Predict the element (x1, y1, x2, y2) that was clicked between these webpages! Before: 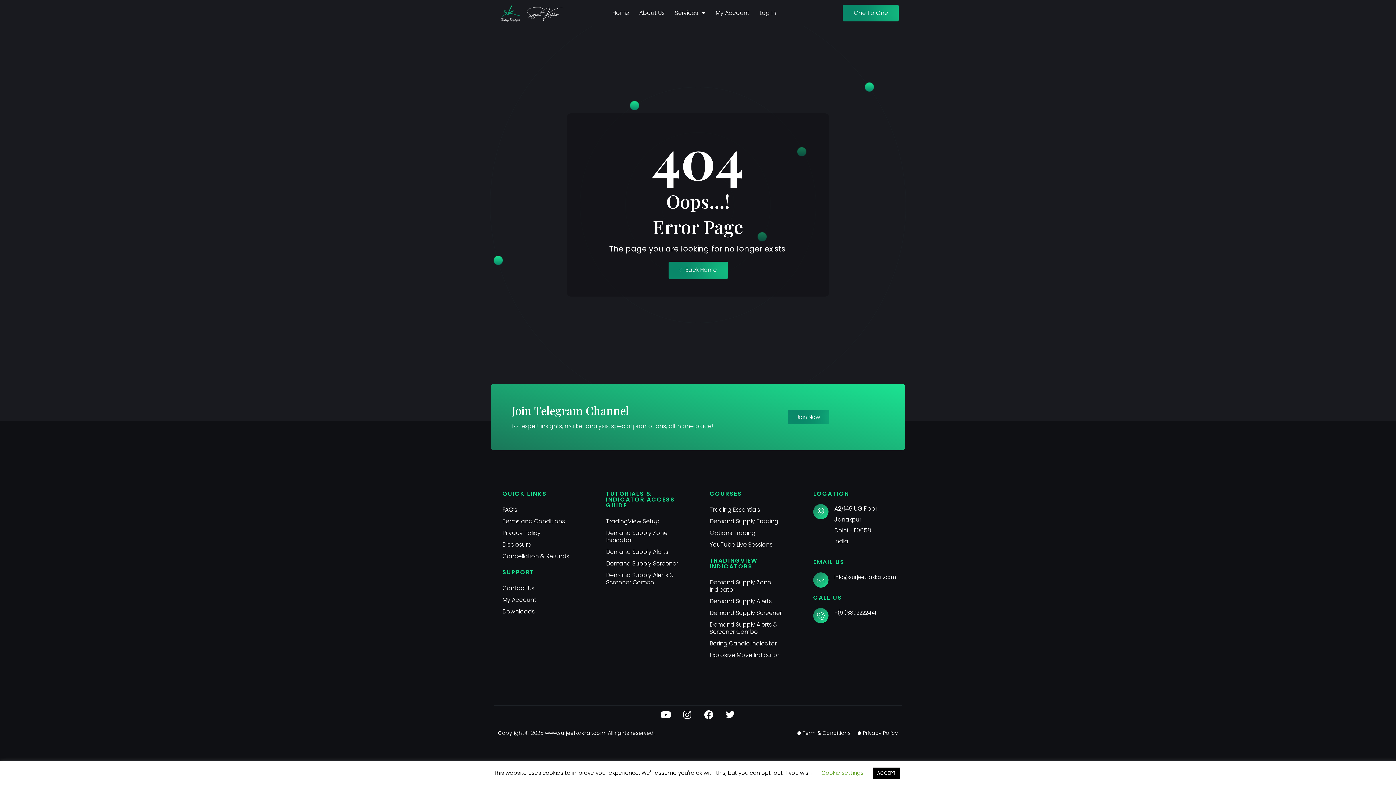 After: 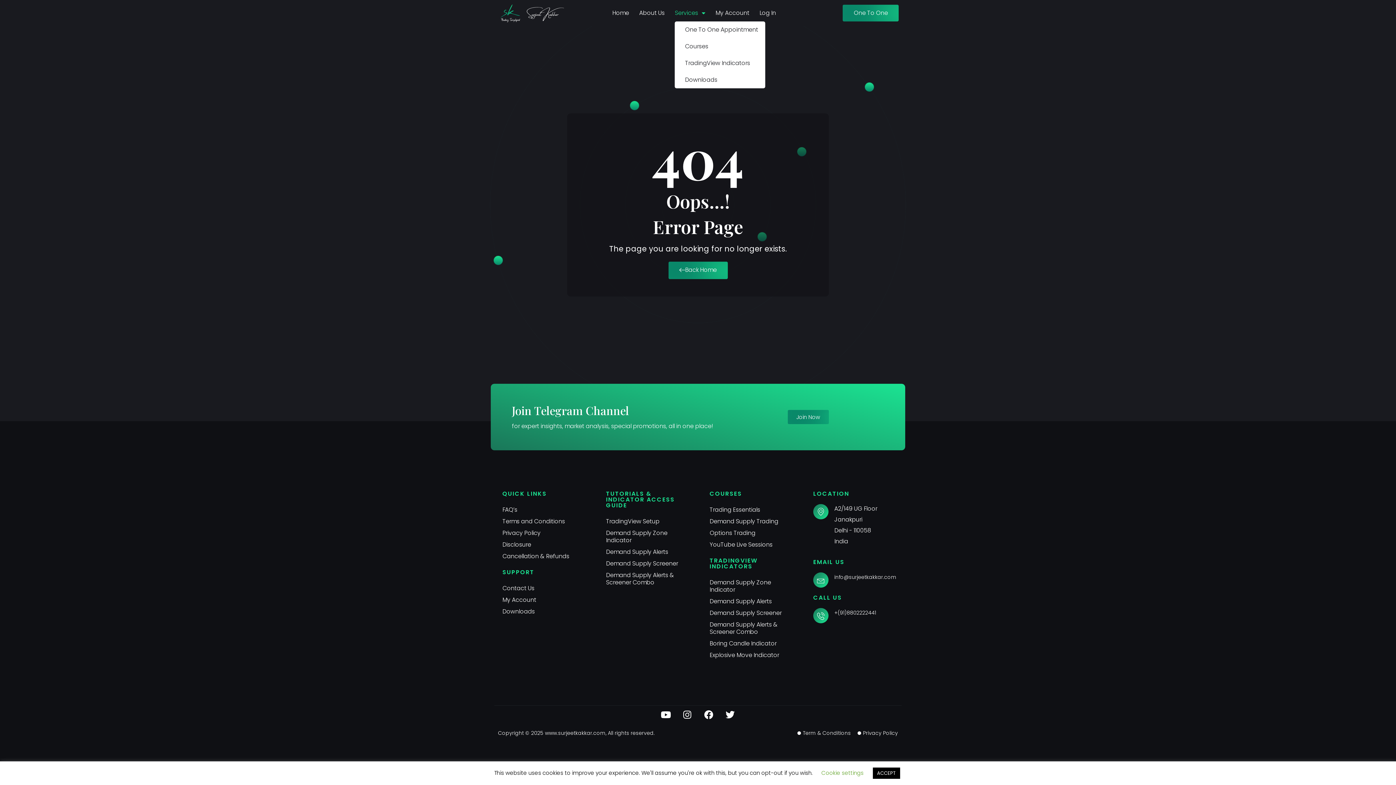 Action: bbox: (674, 4, 705, 21) label: Services